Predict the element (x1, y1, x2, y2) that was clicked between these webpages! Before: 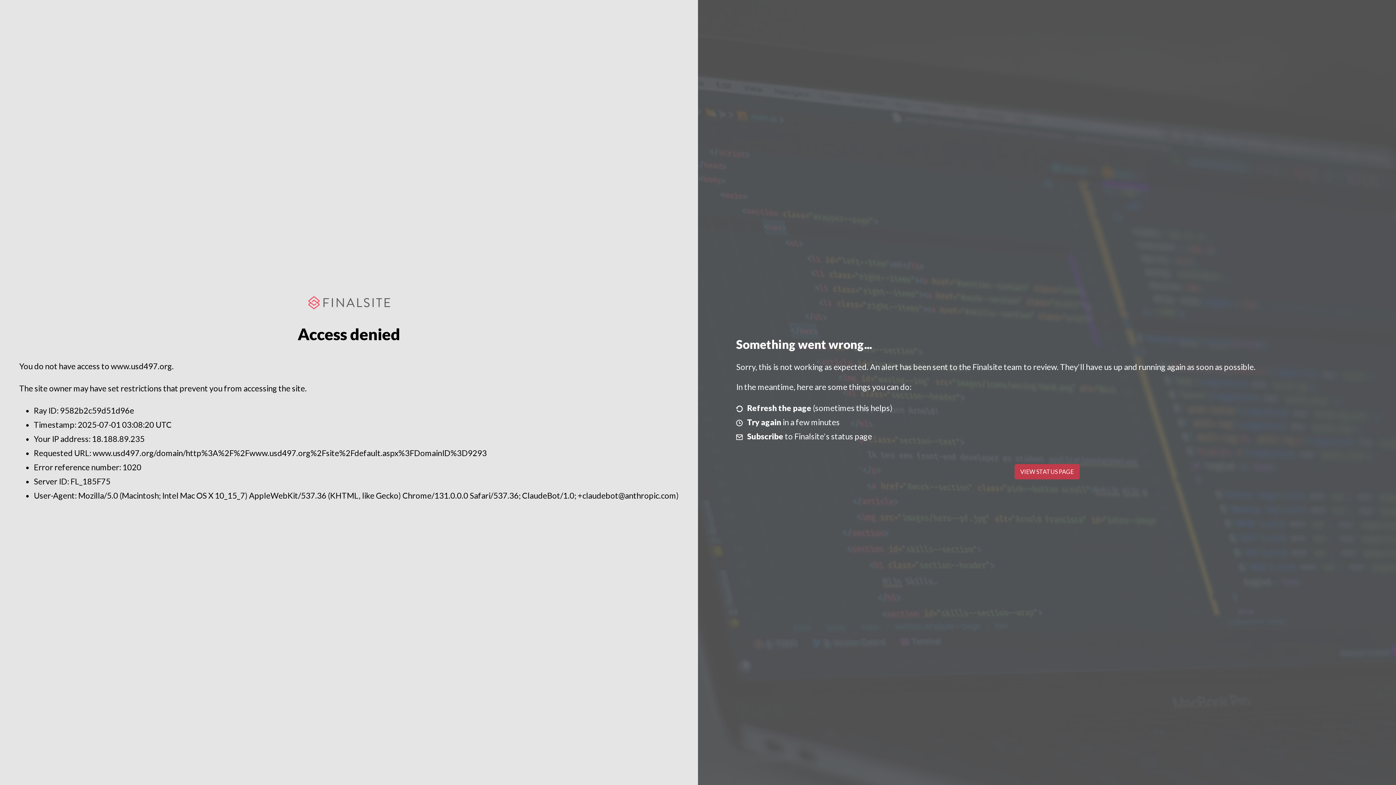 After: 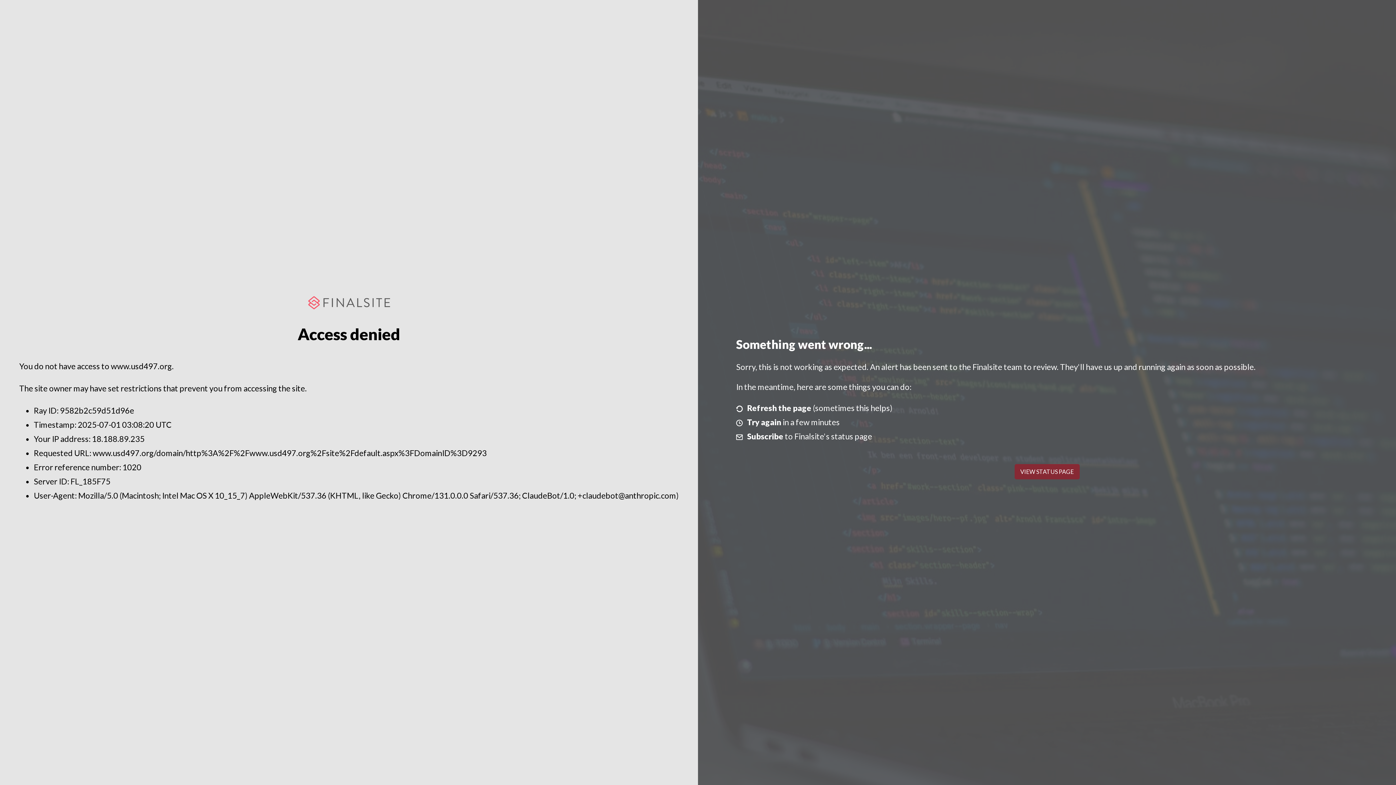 Action: label: VIEW STATUS PAGE bbox: (1014, 464, 1079, 479)